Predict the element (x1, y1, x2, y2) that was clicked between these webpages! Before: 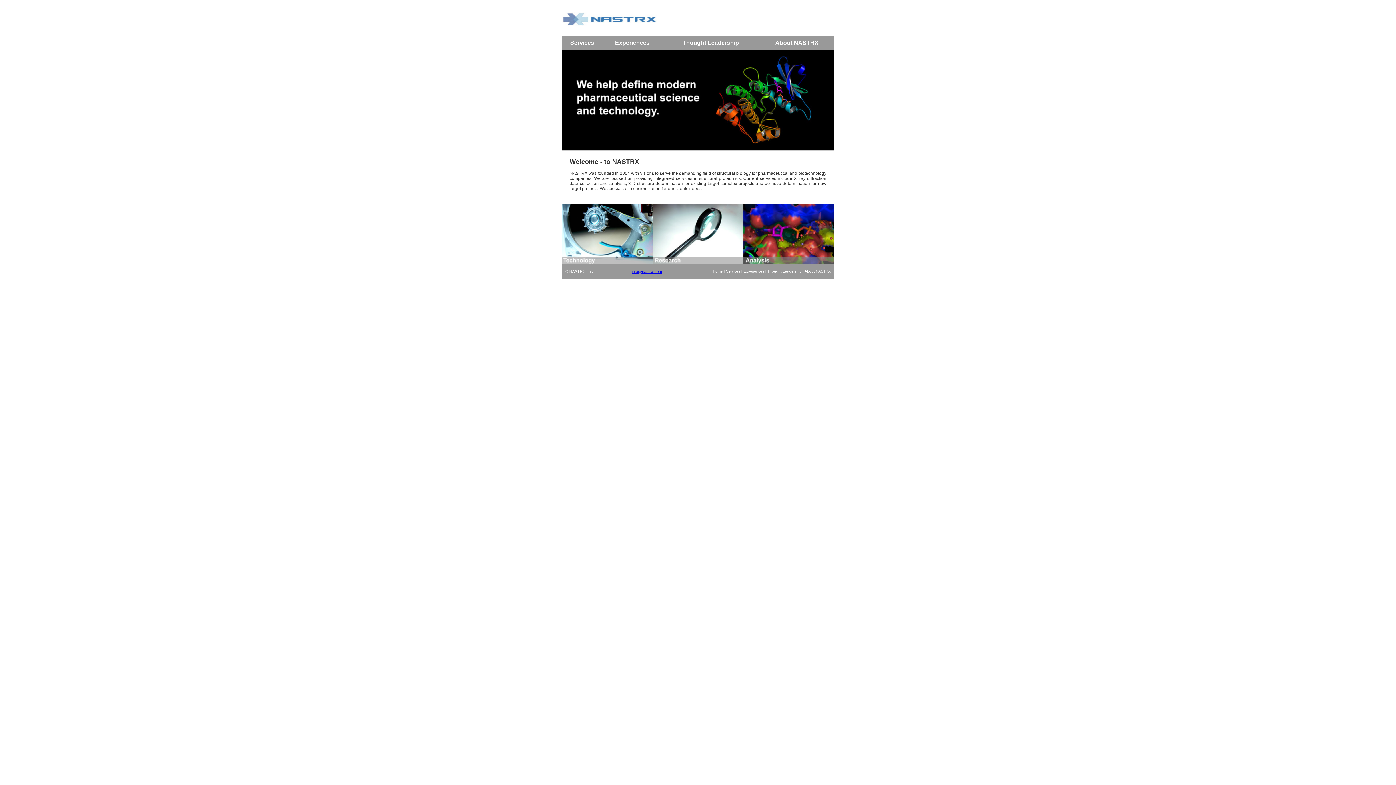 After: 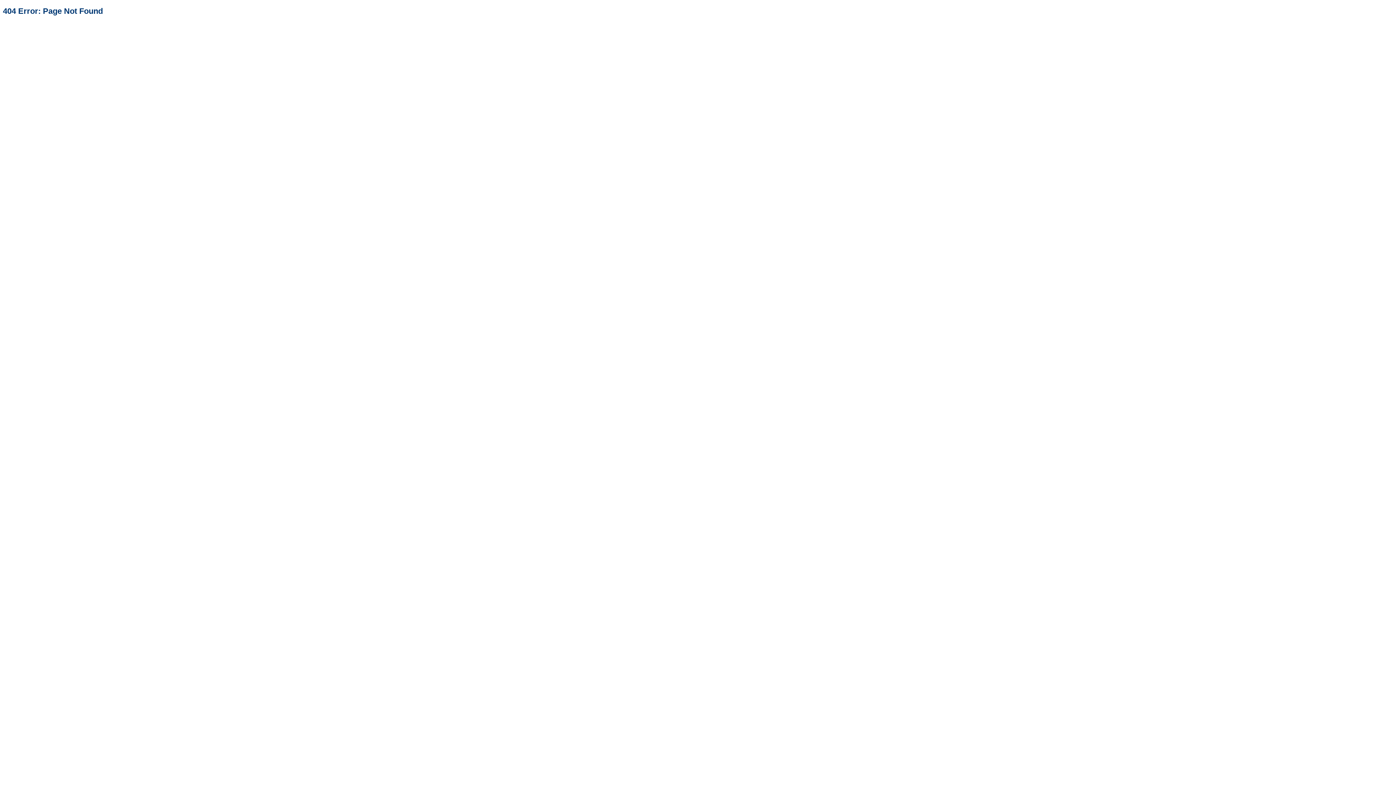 Action: bbox: (682, 39, 739, 45) label: Thought Leadership